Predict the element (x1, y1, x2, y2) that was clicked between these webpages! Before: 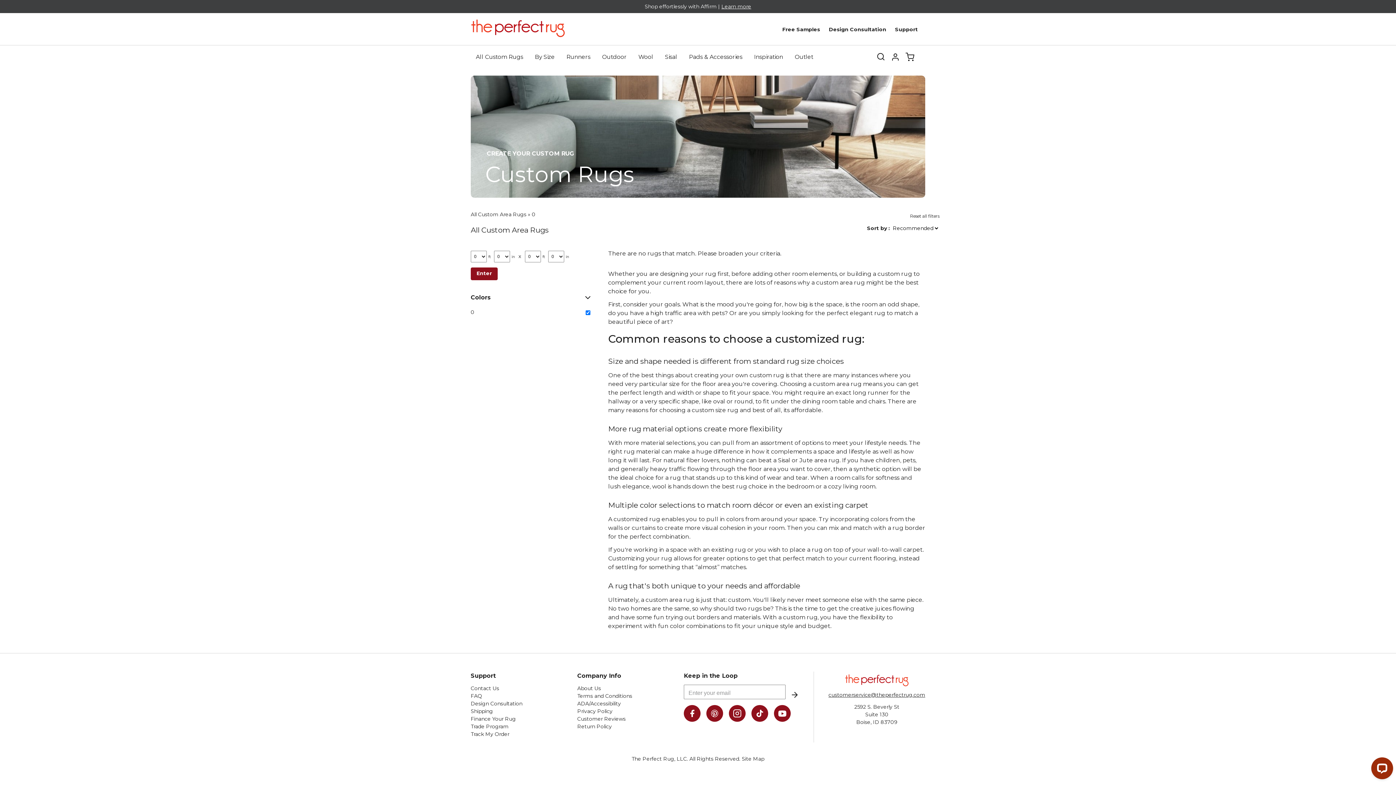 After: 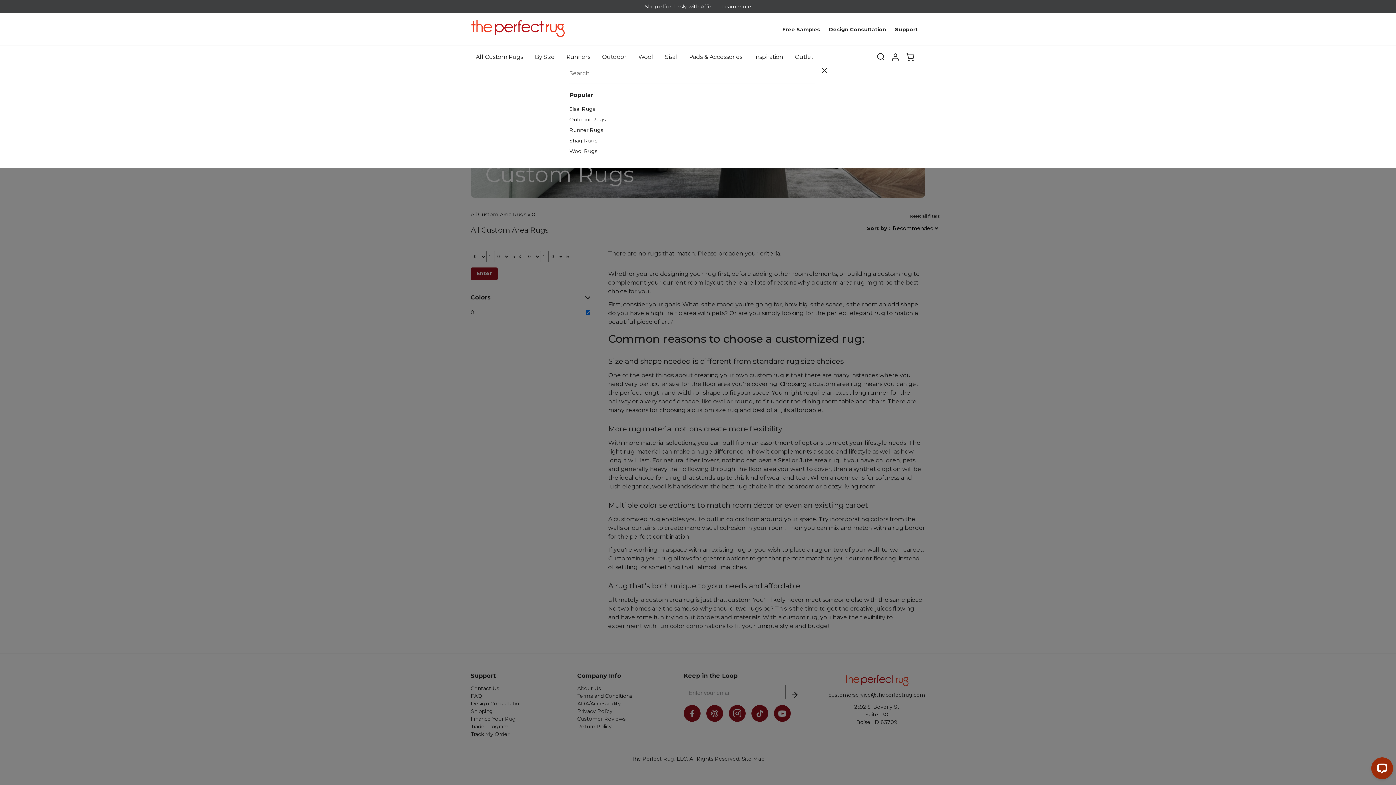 Action: bbox: (867, 52, 885, 61) label: Search